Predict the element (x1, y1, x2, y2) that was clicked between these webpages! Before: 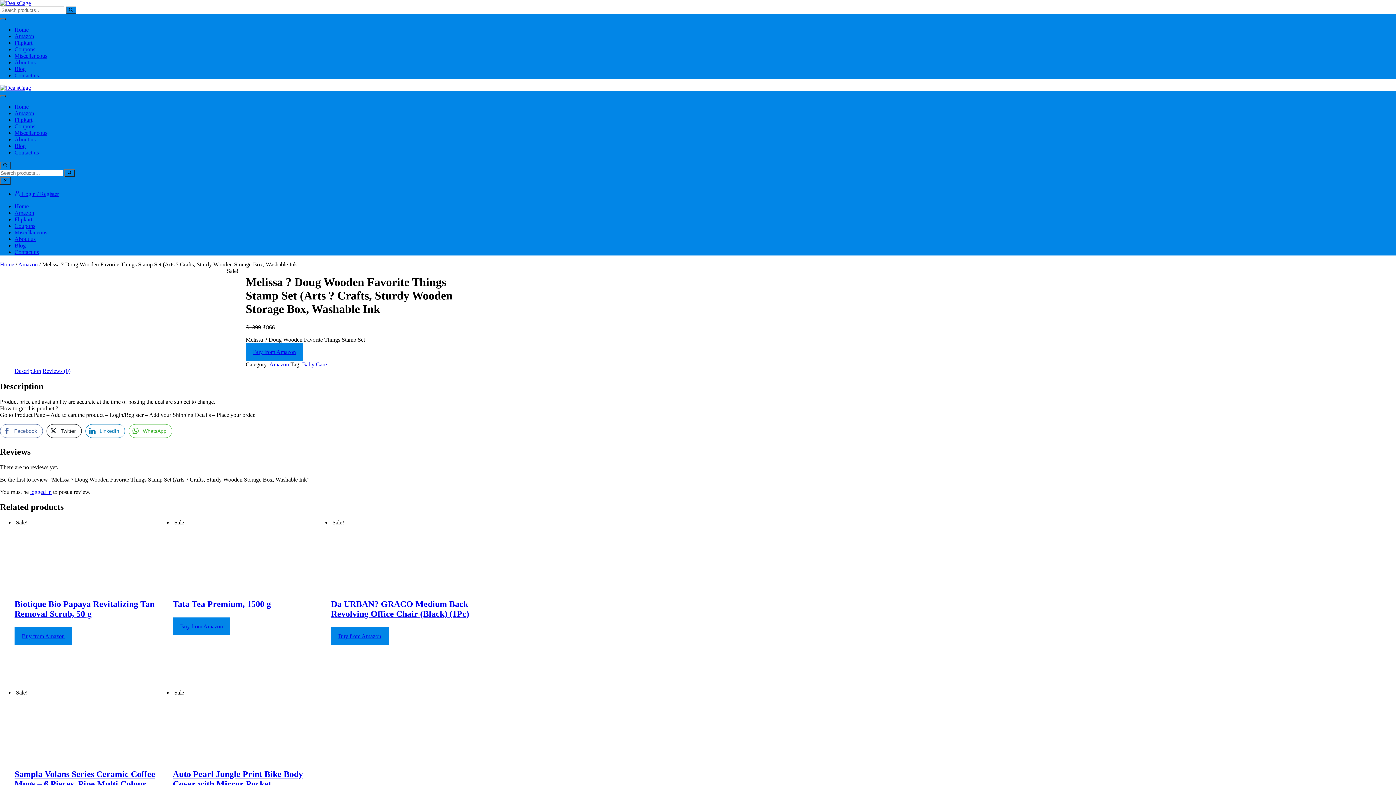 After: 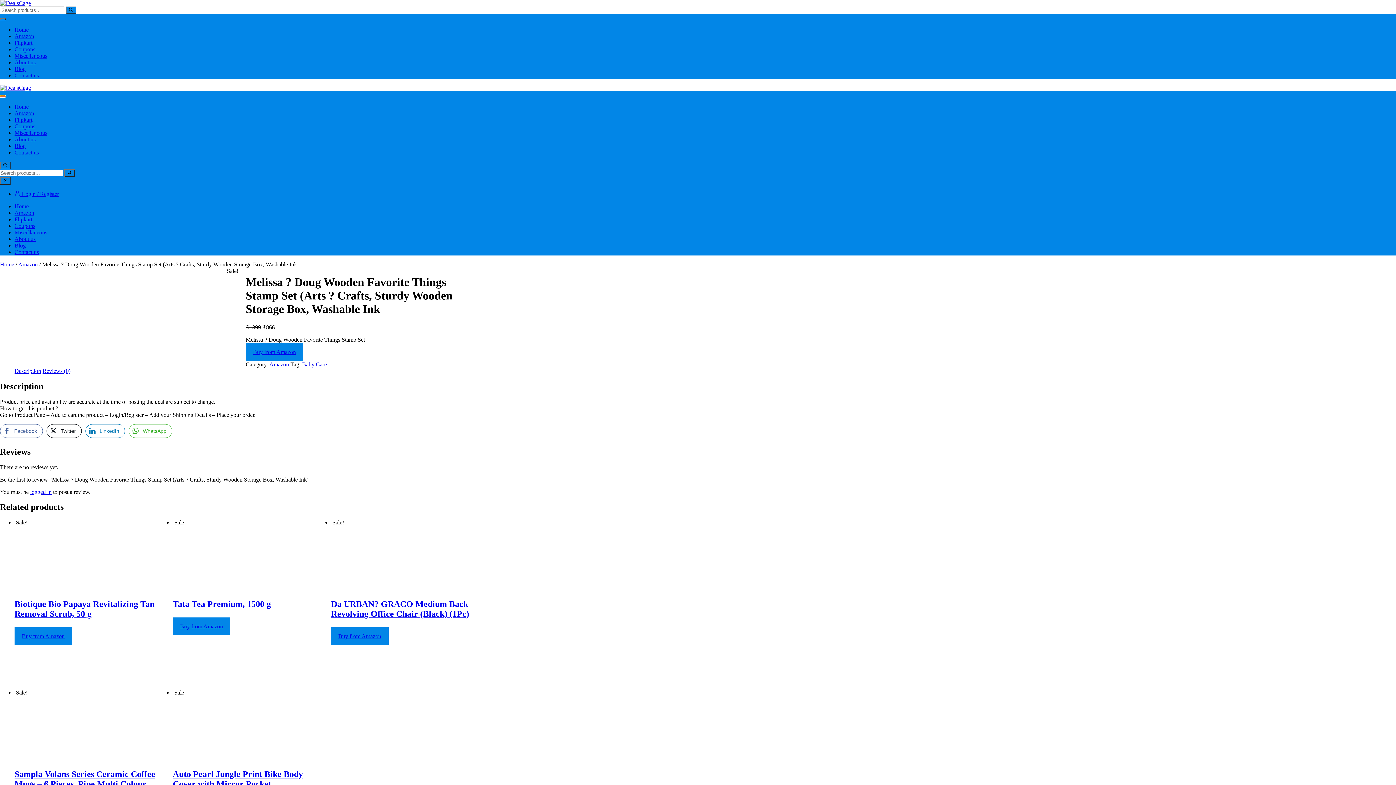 Action: bbox: (0, 95, 5, 97)